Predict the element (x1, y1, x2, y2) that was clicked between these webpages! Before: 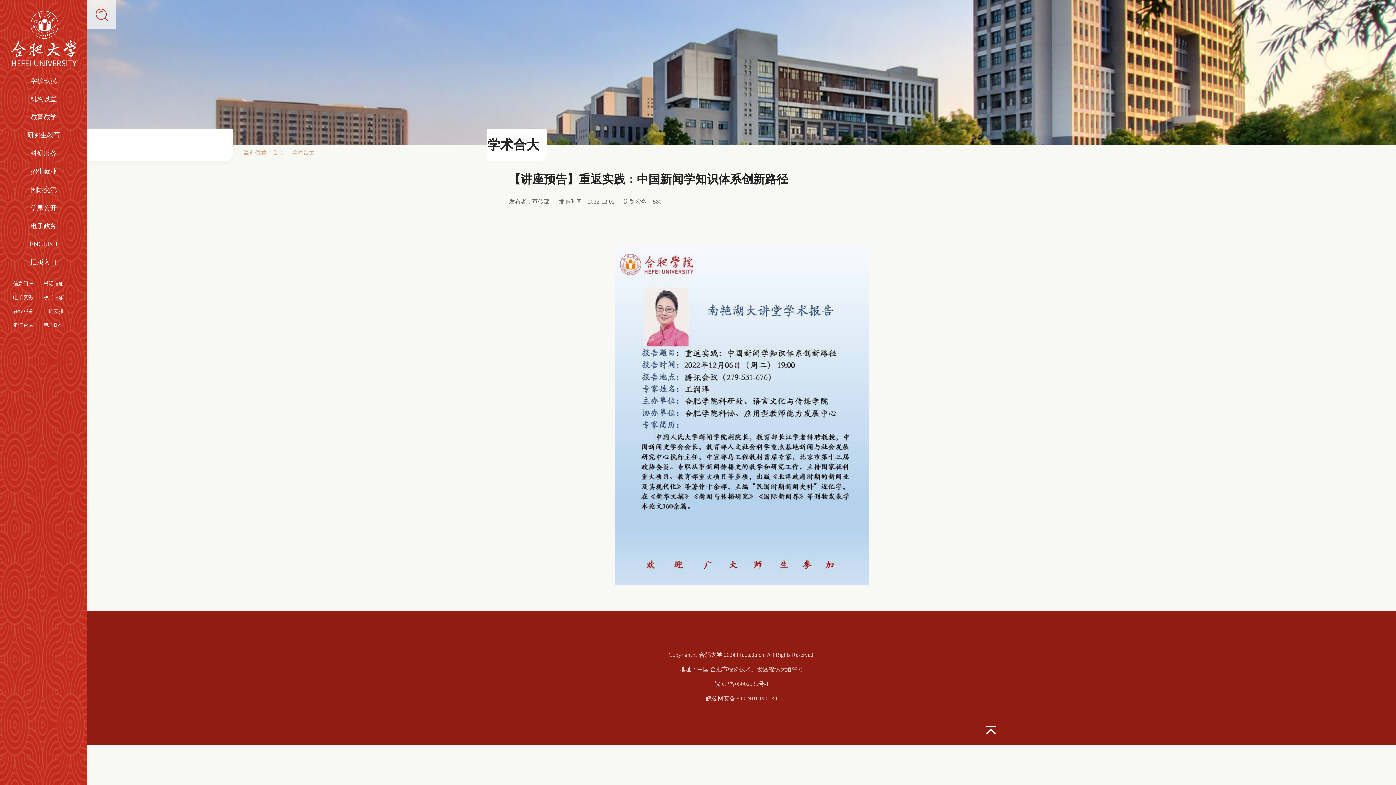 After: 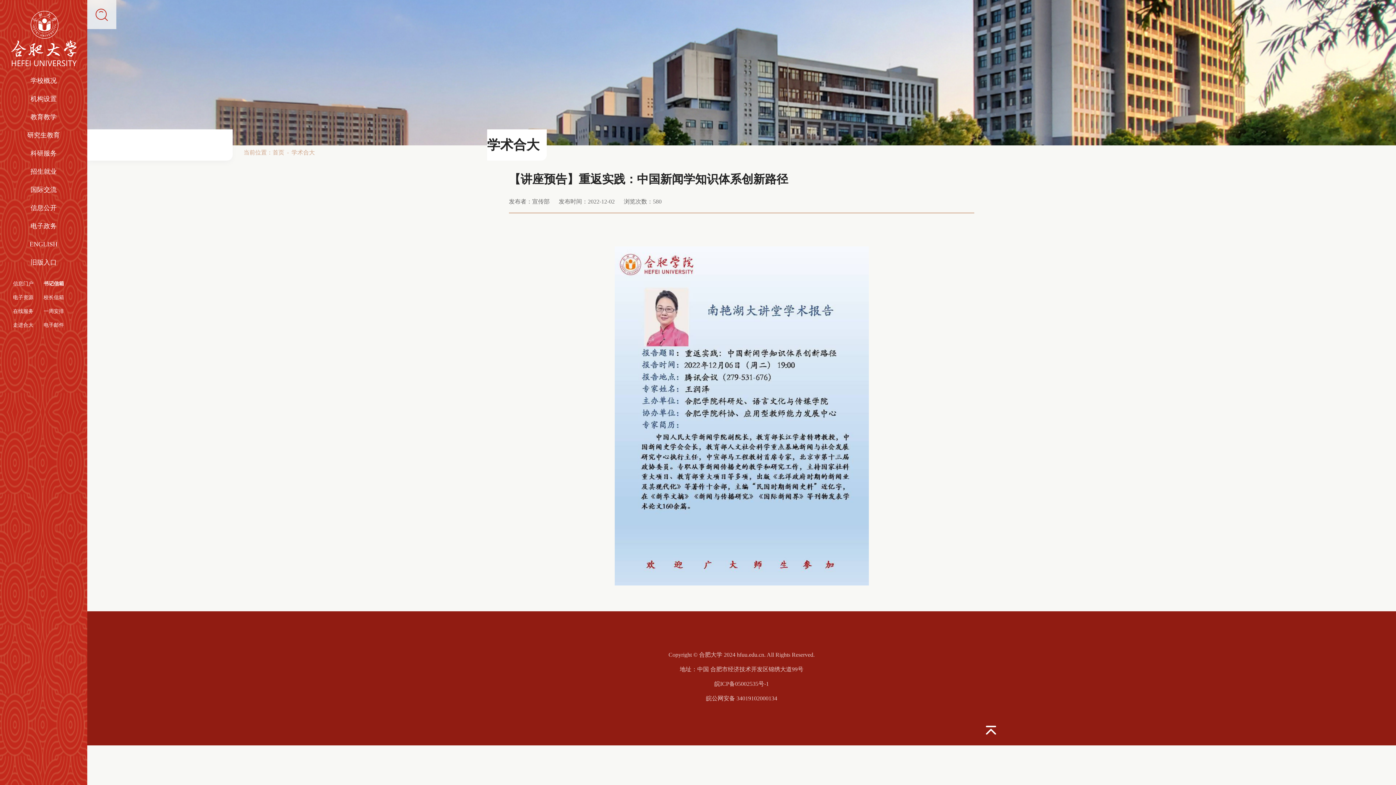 Action: bbox: (43, 276, 74, 290) label: 书记信箱